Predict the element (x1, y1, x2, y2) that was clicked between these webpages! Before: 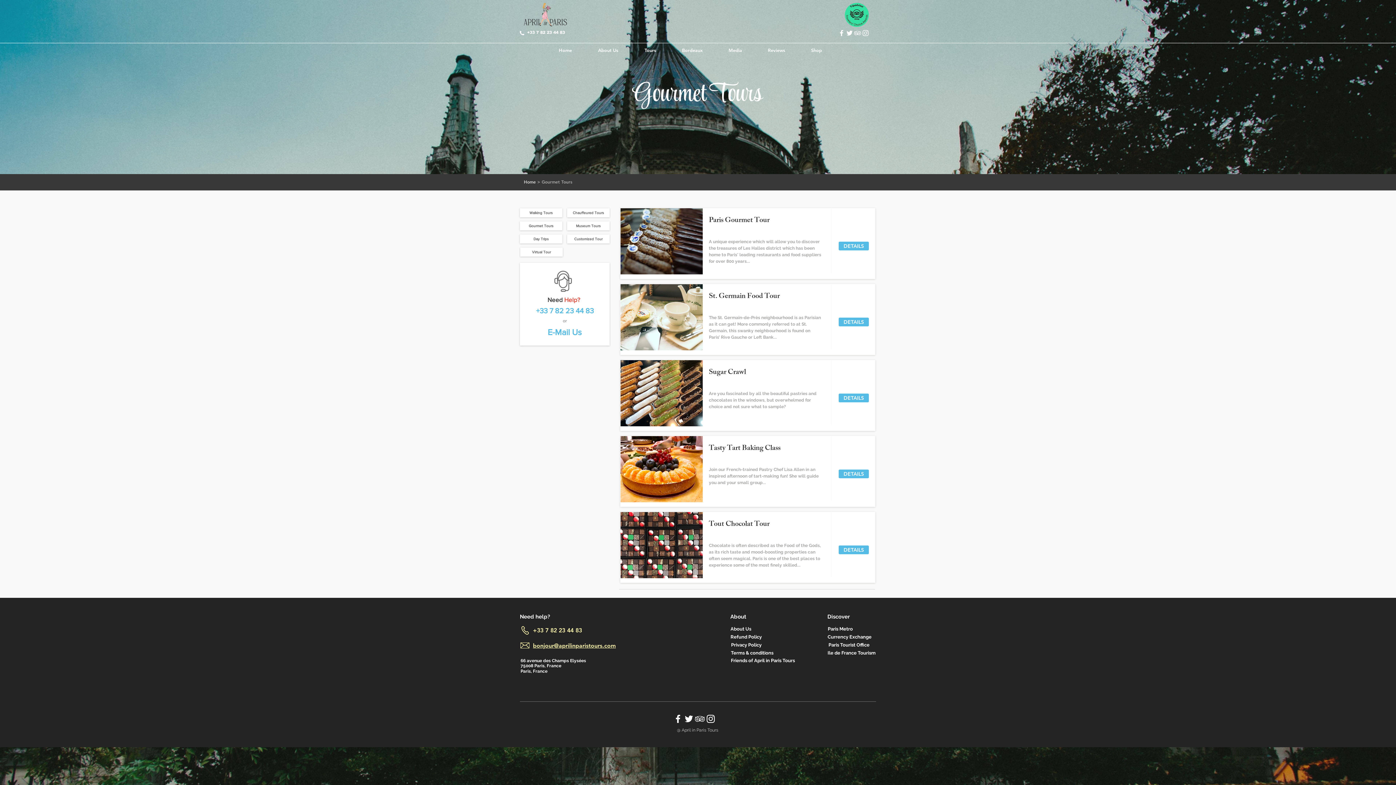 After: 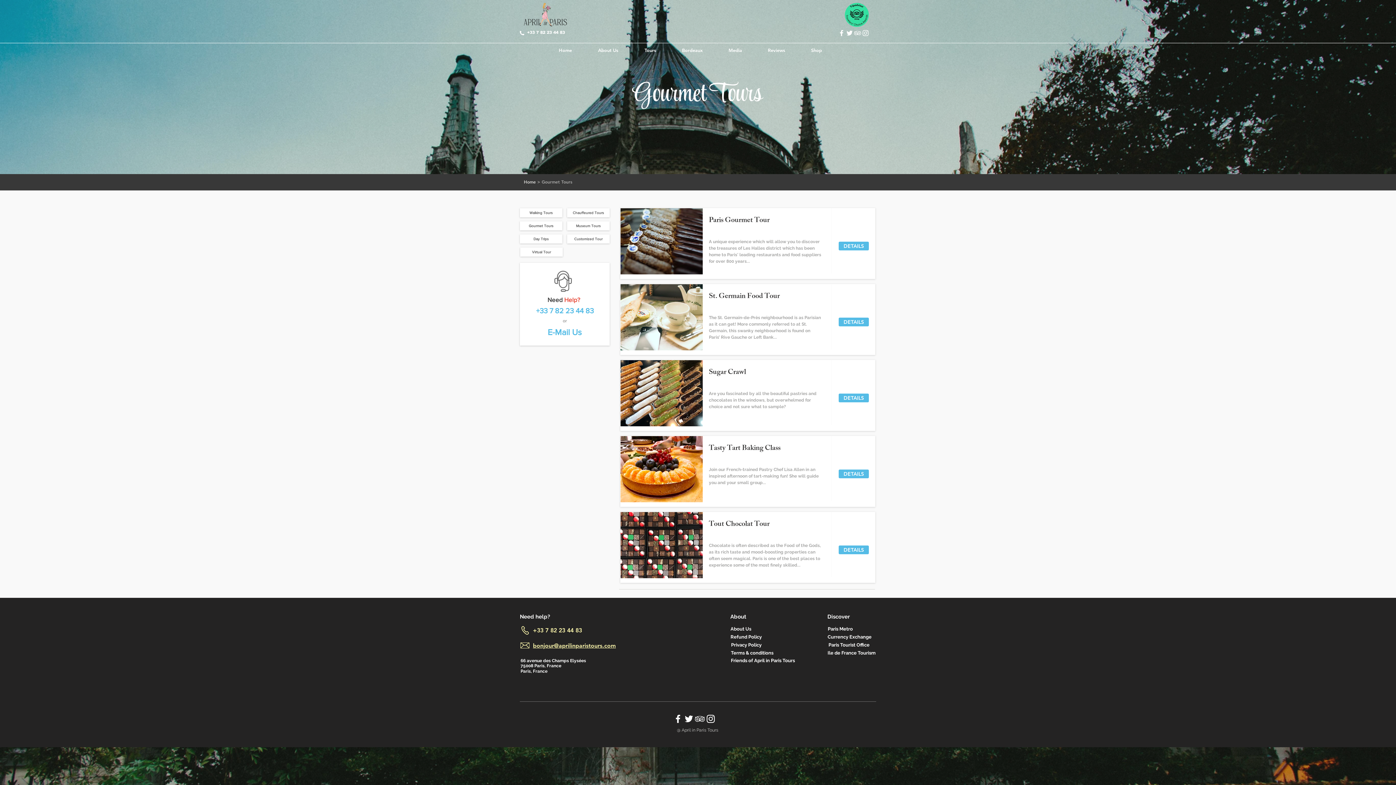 Action: bbox: (705, 713, 716, 724) label: White Instagram Icon